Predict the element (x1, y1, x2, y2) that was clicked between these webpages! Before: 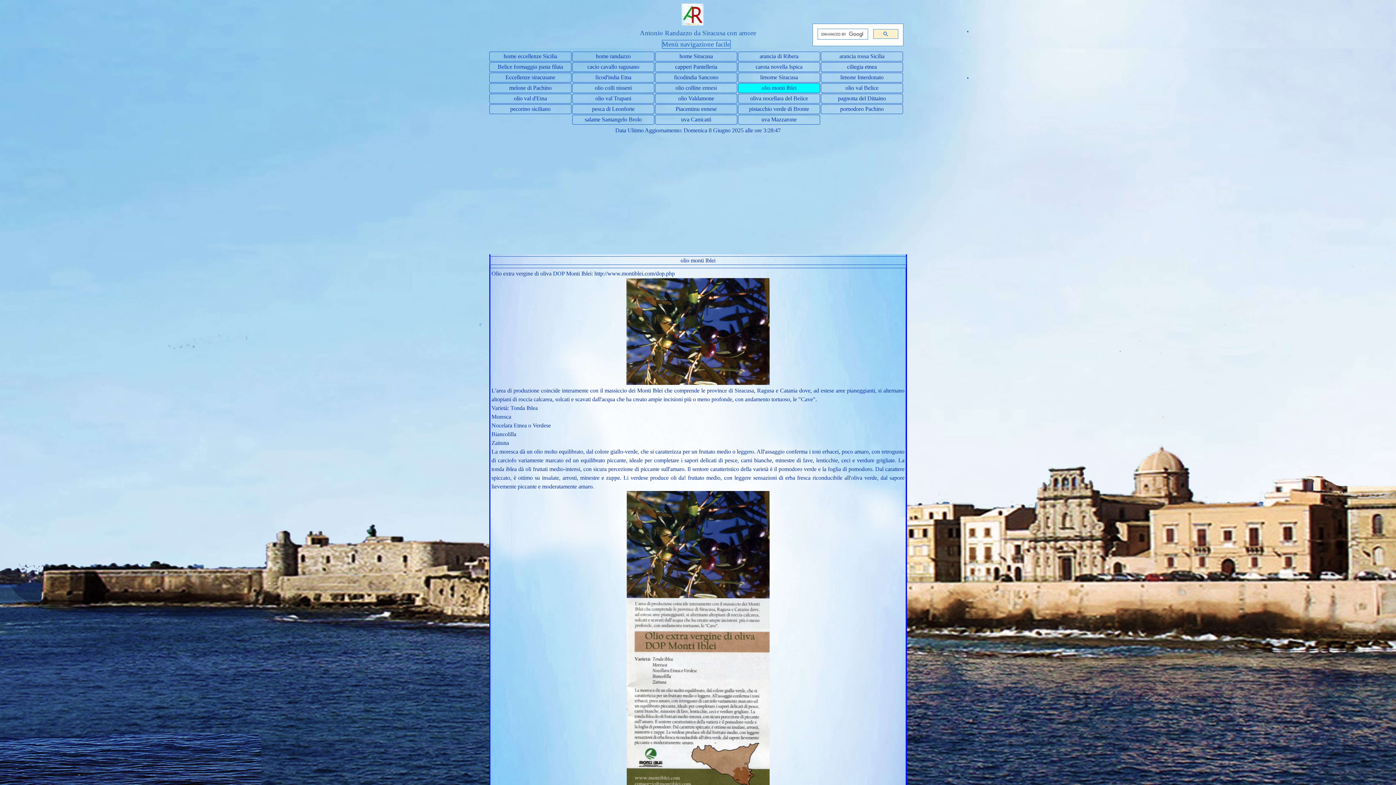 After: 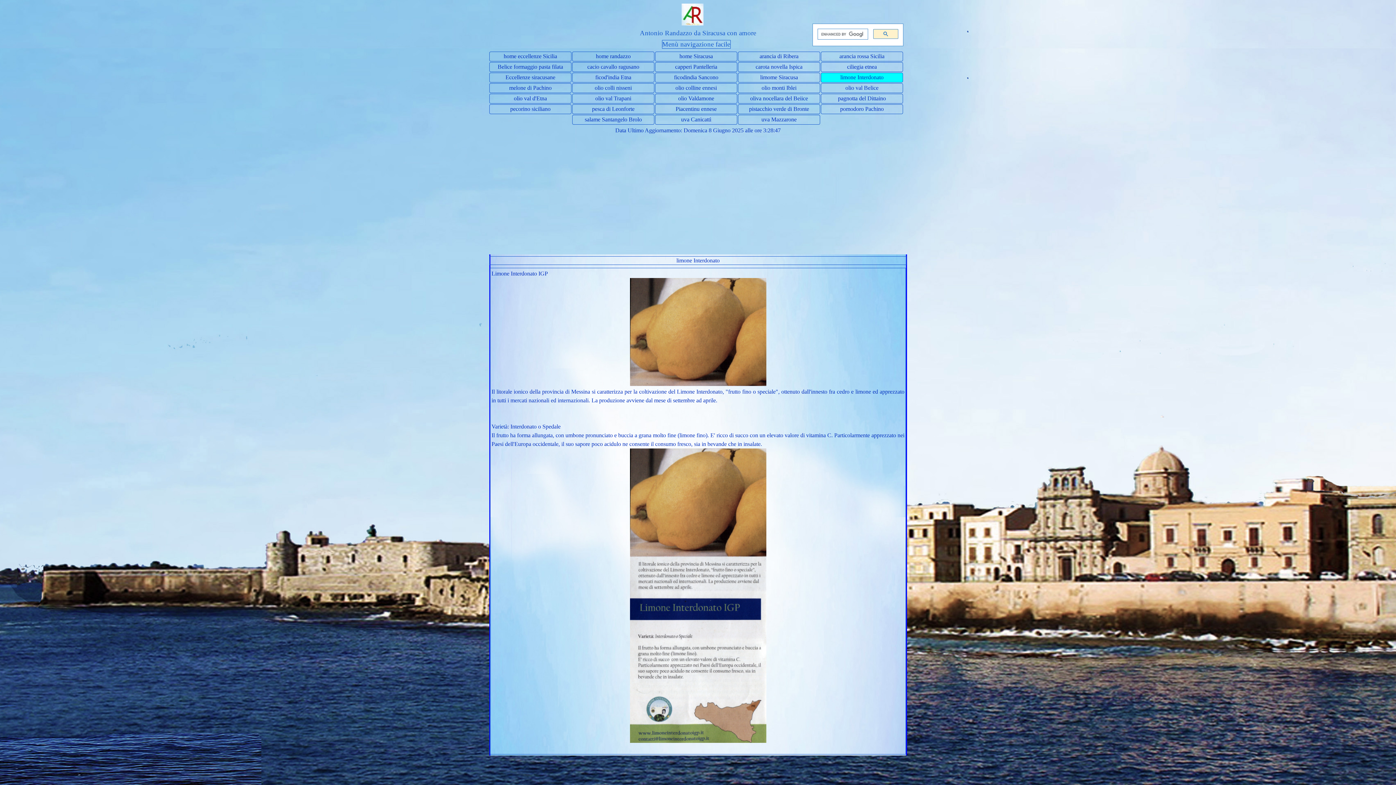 Action: bbox: (822, 73, 902, 82) label: limone Interdonato